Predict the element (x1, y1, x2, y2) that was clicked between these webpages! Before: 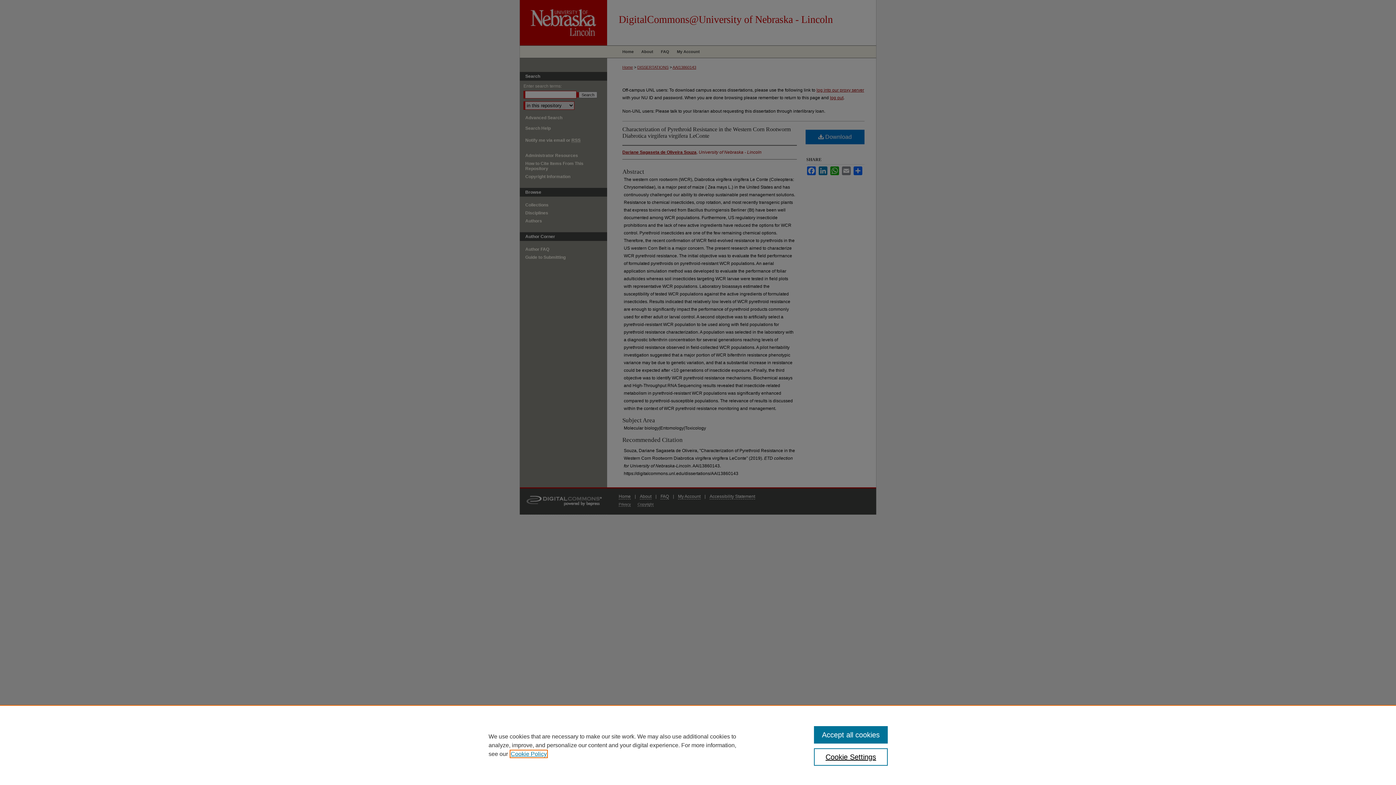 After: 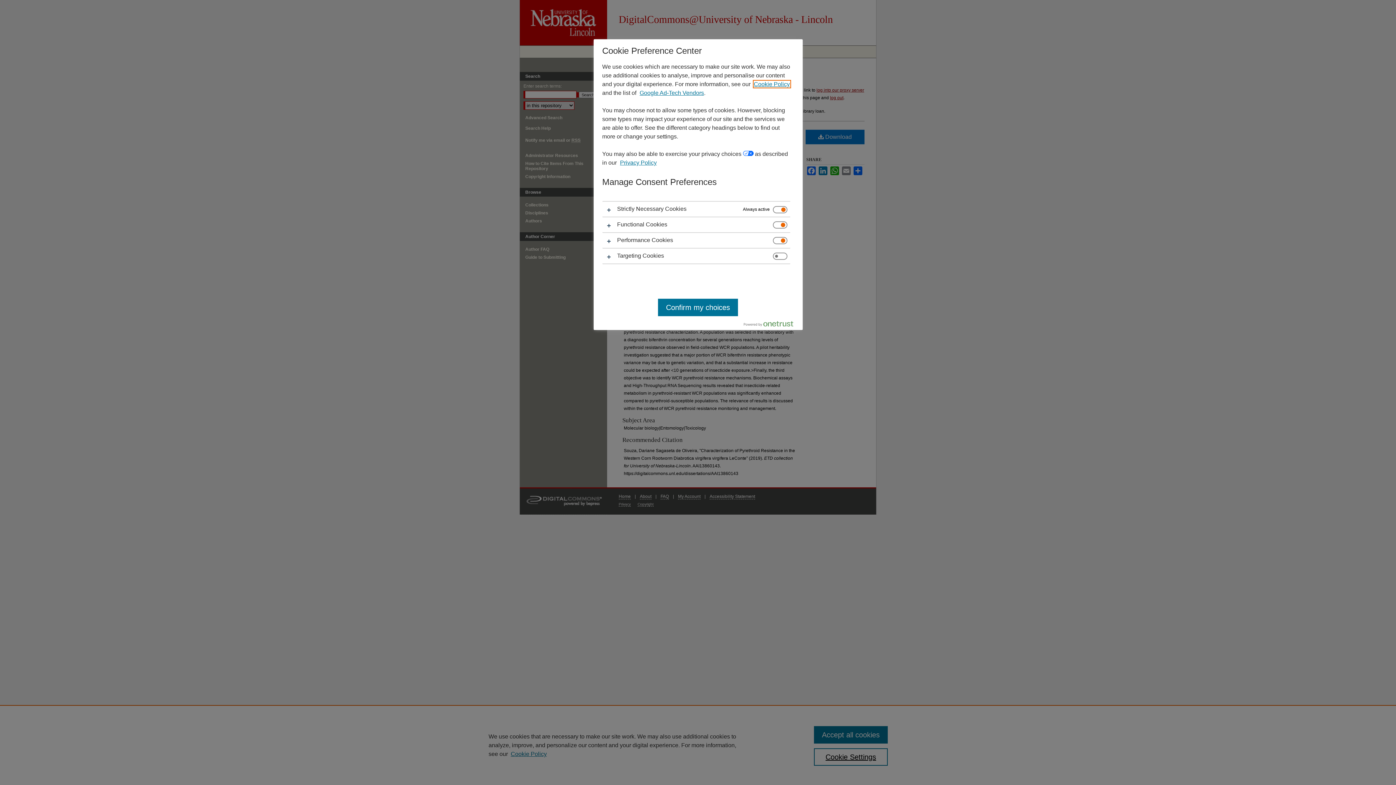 Action: bbox: (814, 748, 887, 766) label: Cookie Settings